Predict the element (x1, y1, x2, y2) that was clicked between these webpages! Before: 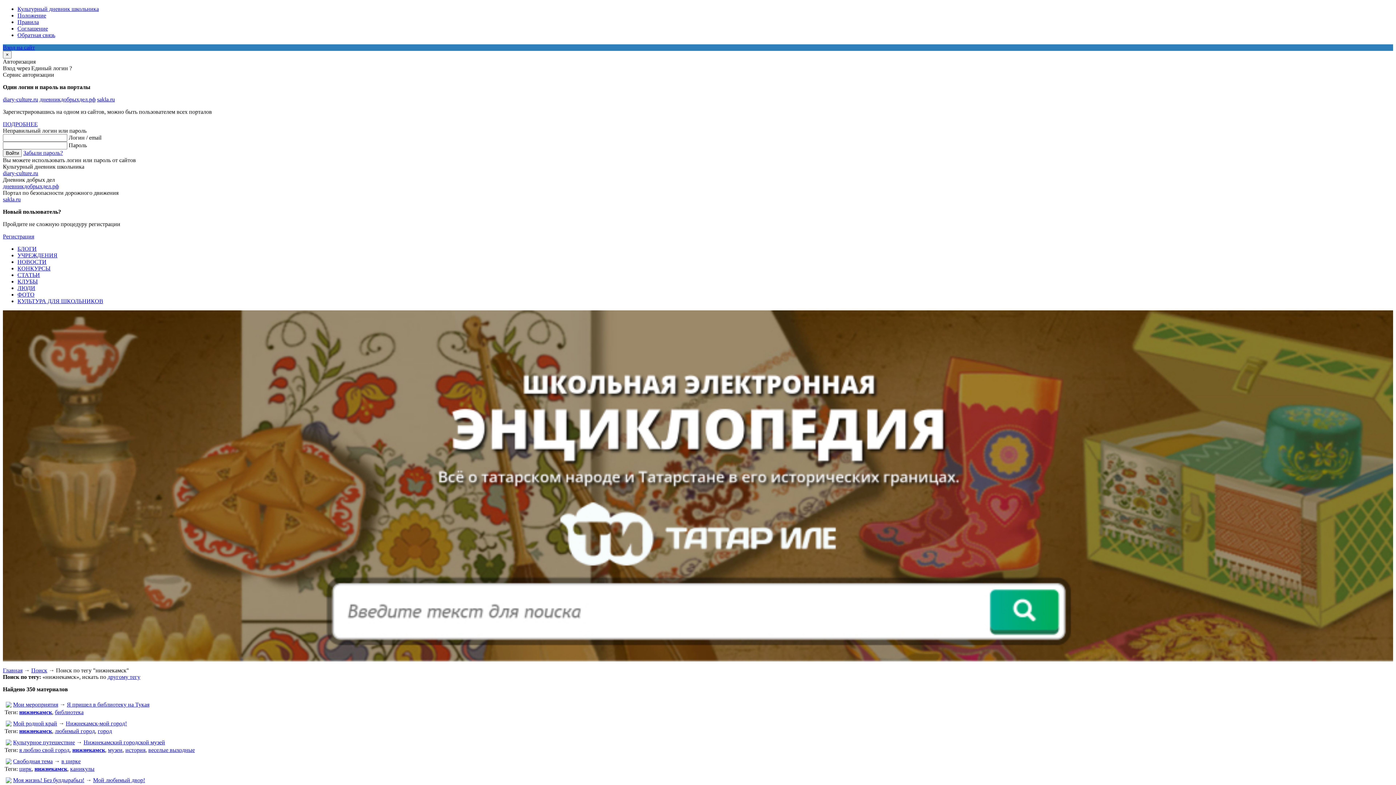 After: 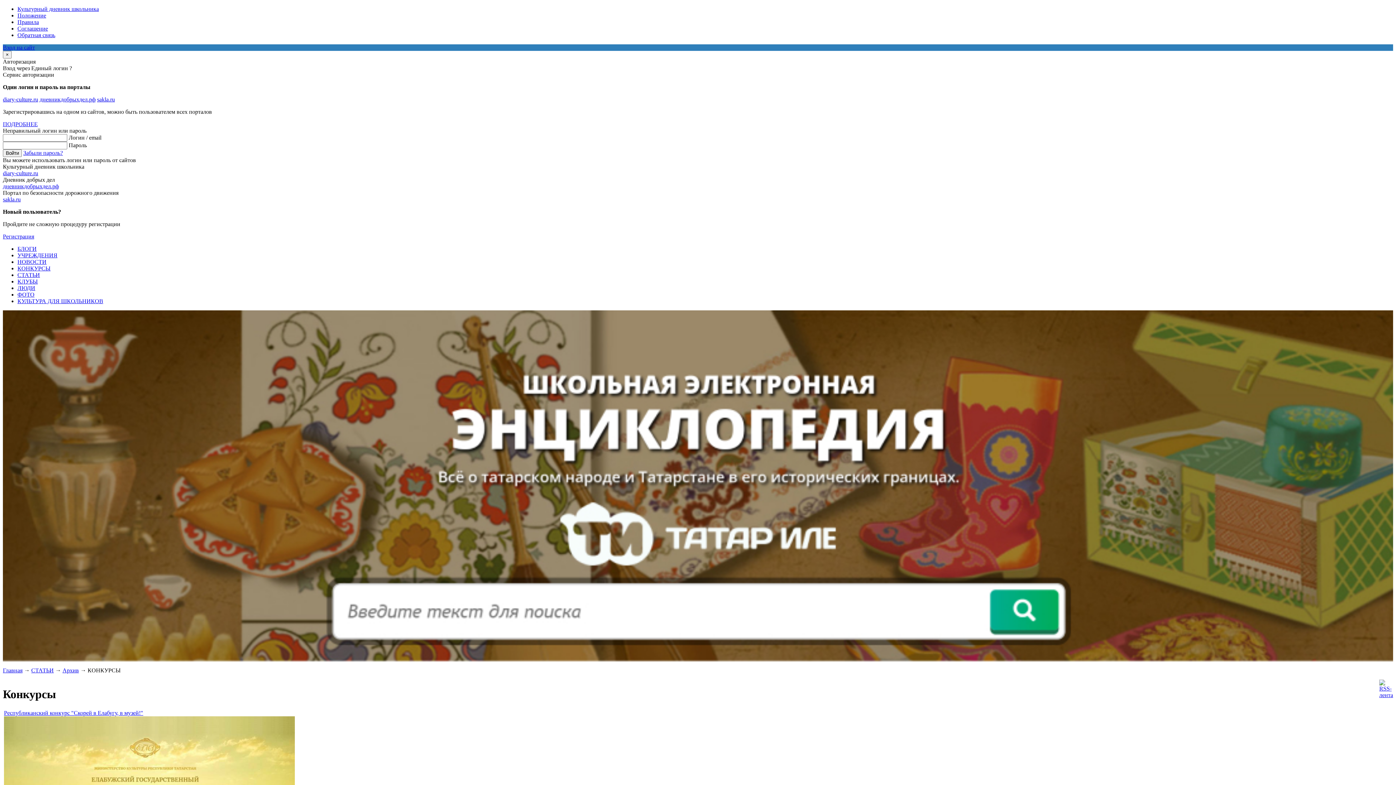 Action: bbox: (17, 265, 50, 271) label: КОНКУРСЫ